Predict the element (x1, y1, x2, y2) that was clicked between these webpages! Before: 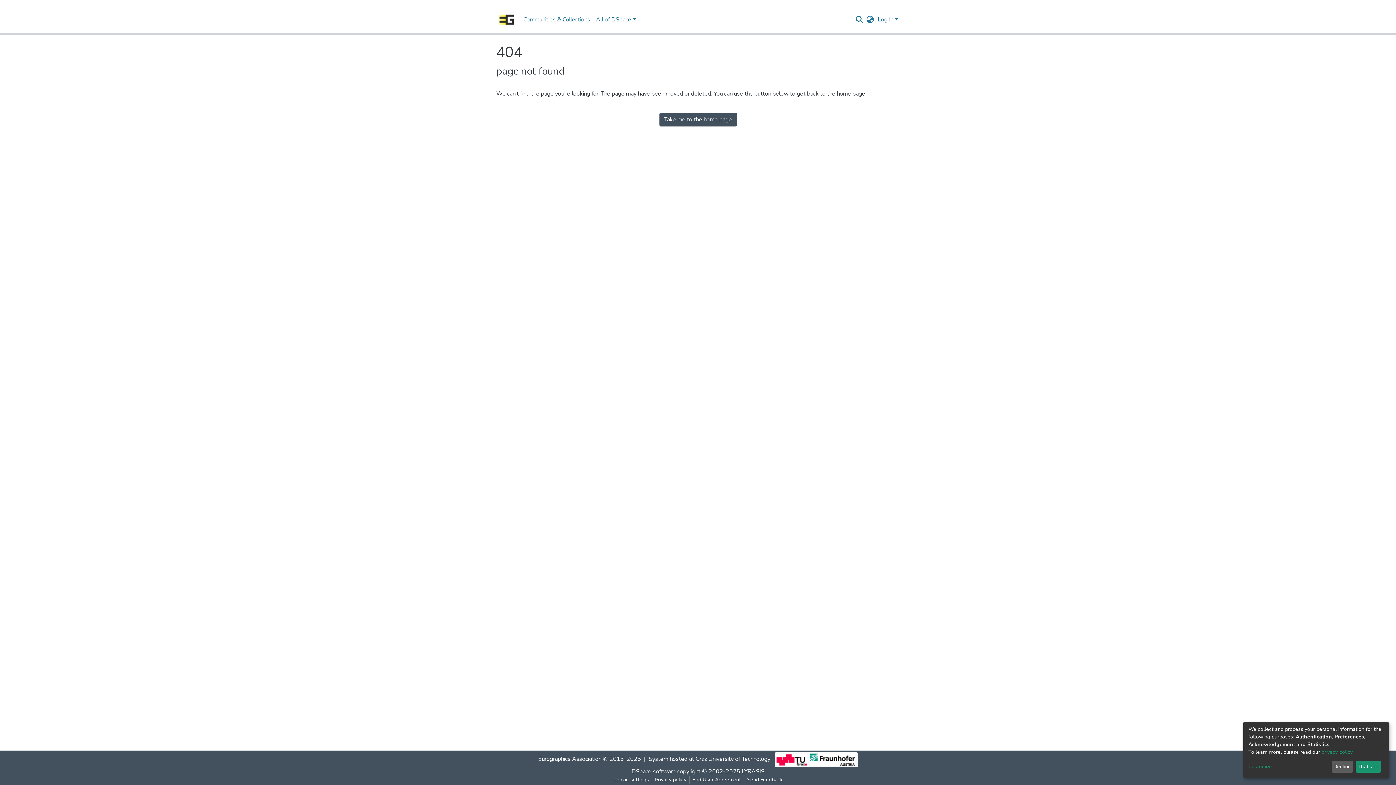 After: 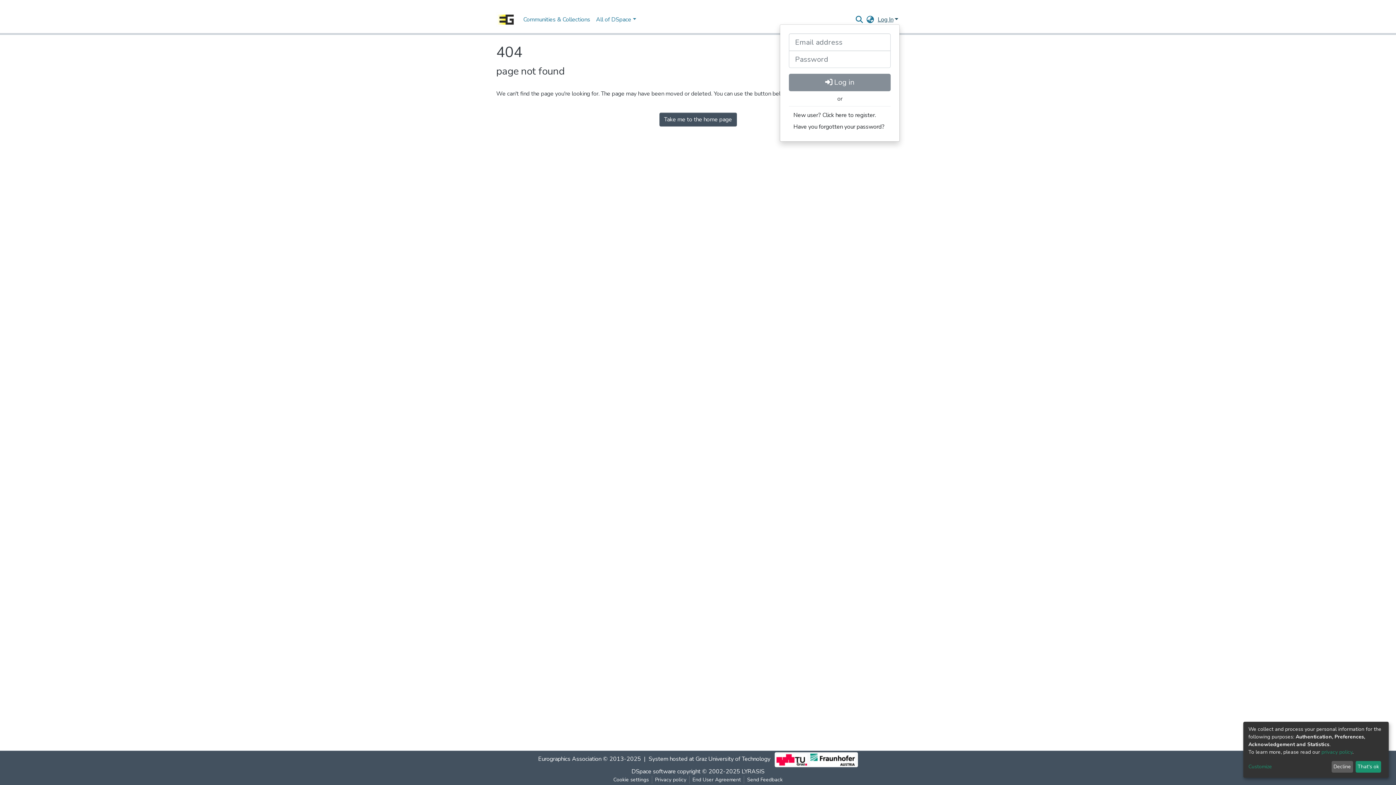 Action: bbox: (876, 15, 900, 23) label: Log In